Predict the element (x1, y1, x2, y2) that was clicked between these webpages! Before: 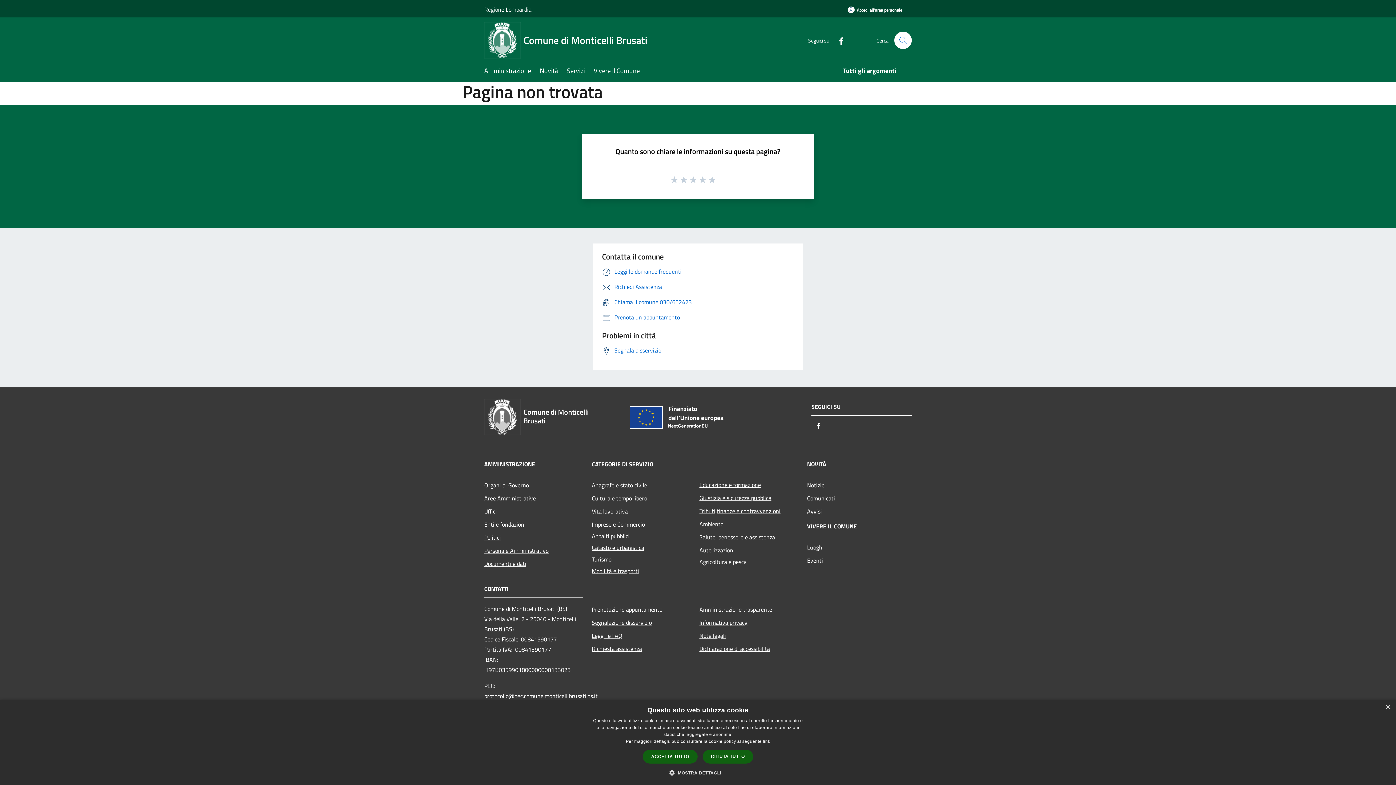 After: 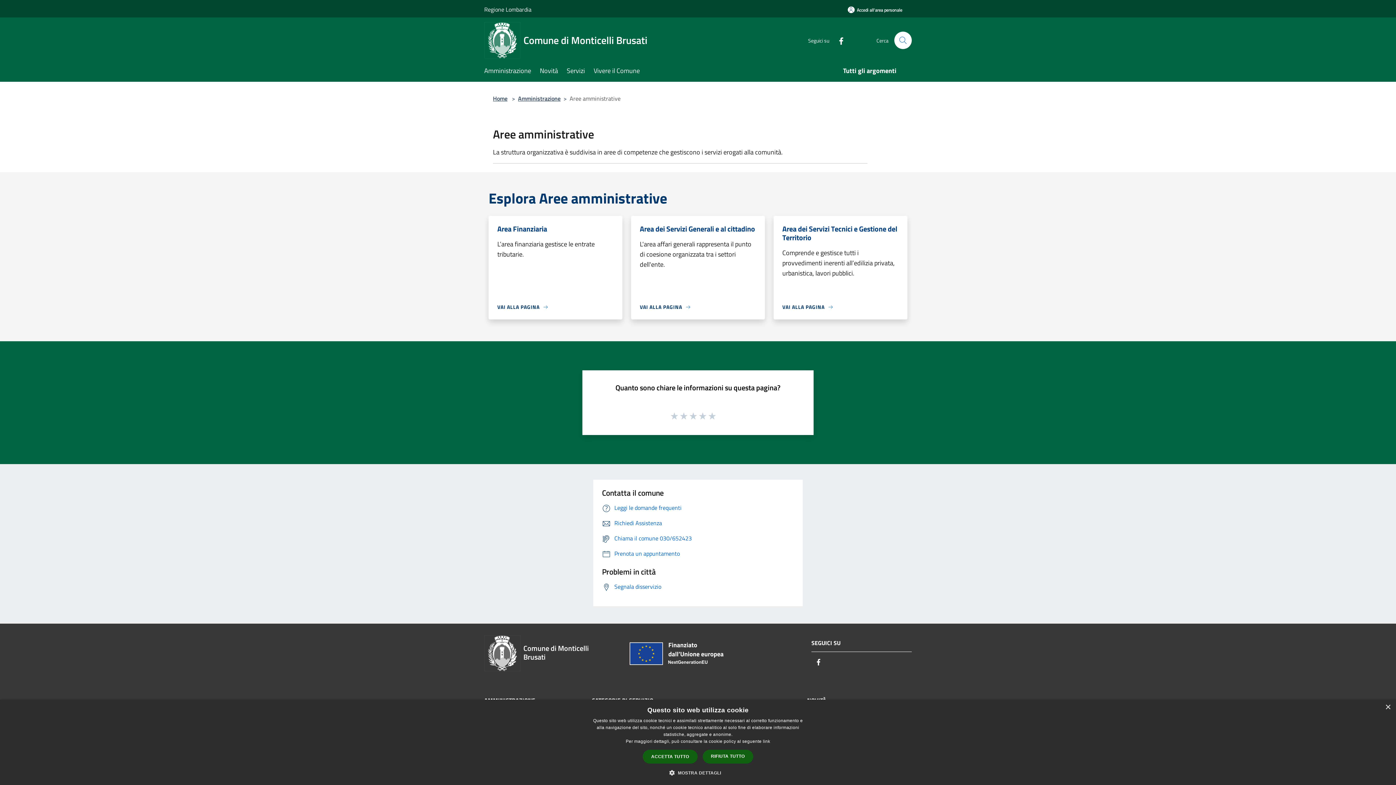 Action: bbox: (484, 492, 583, 505) label: Aree Amministrative